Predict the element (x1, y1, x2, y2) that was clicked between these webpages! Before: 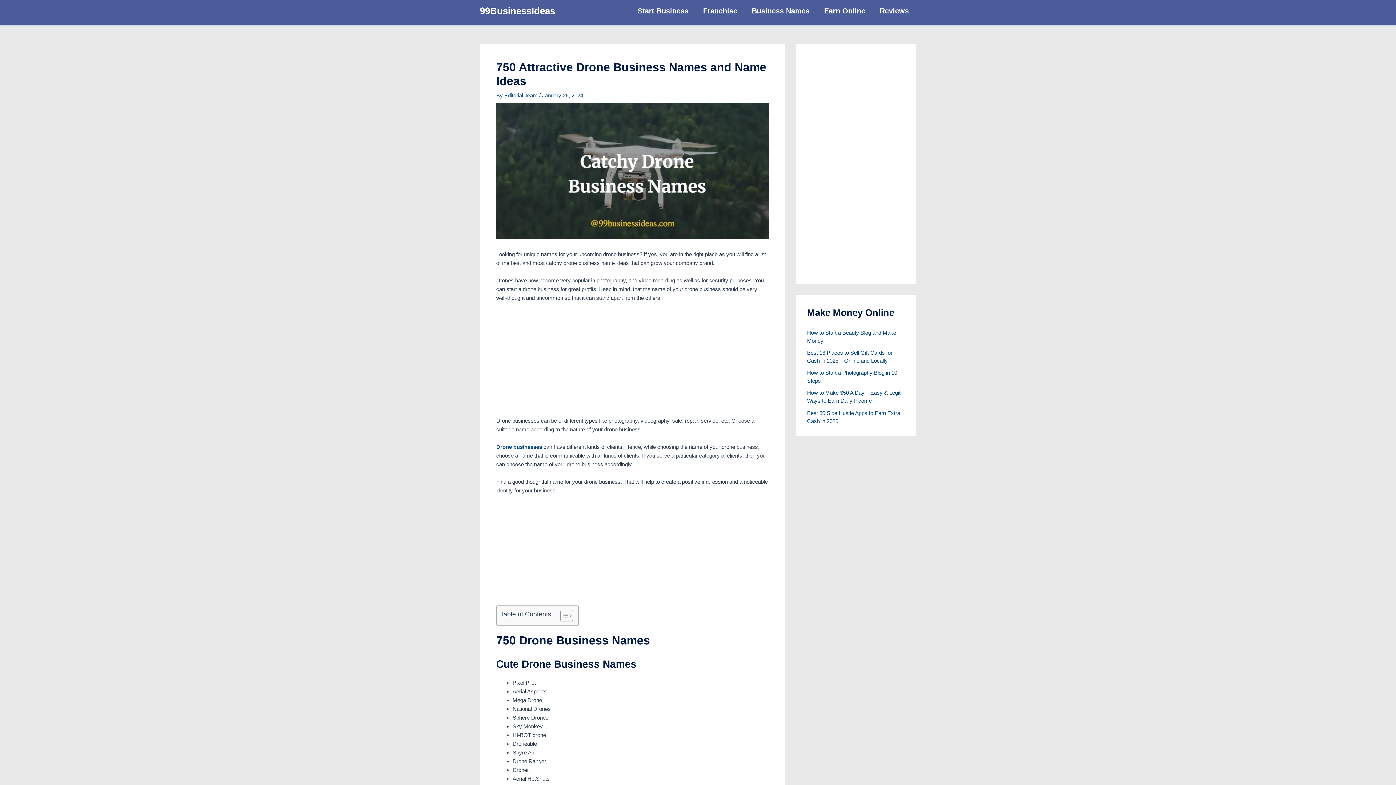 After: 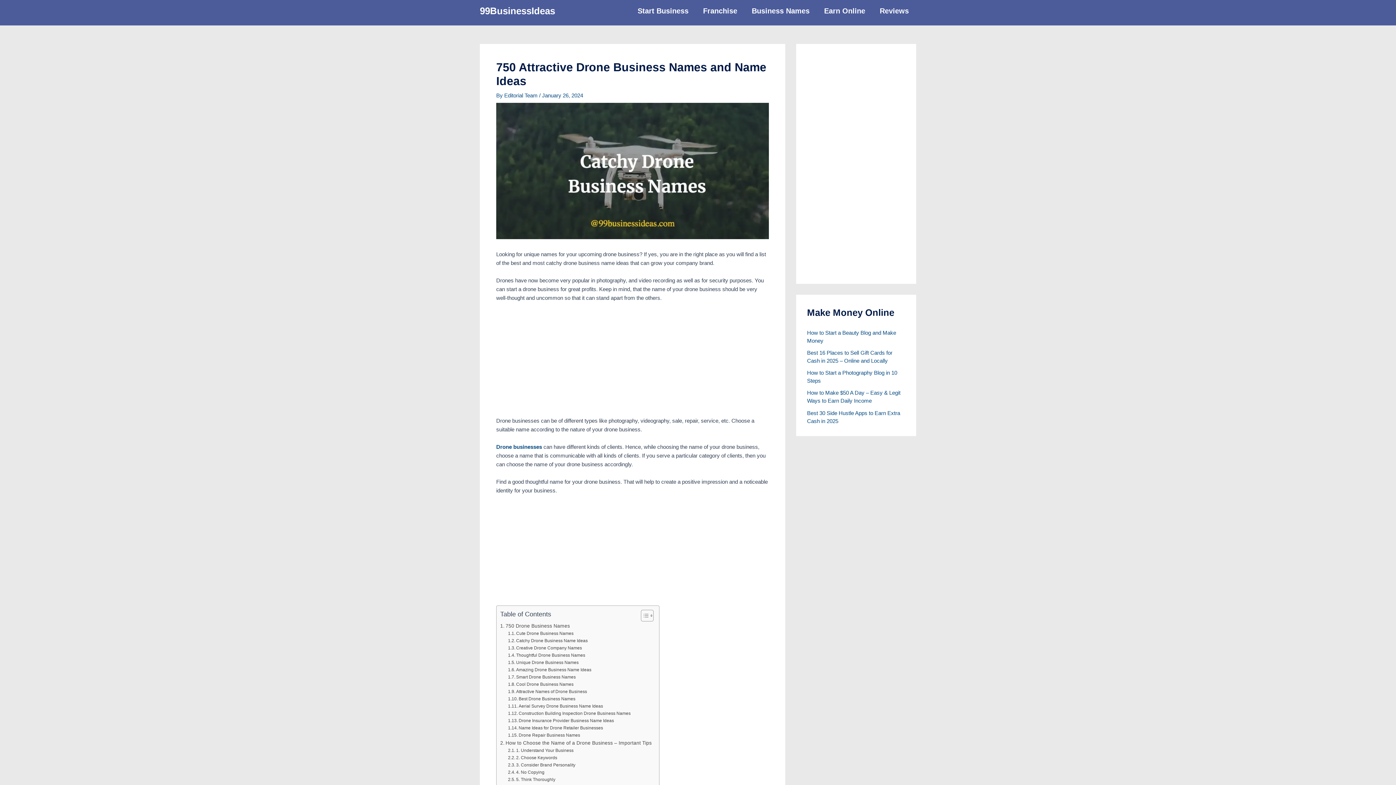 Action: bbox: (554, 609, 571, 622) label: Toggle Table of Content